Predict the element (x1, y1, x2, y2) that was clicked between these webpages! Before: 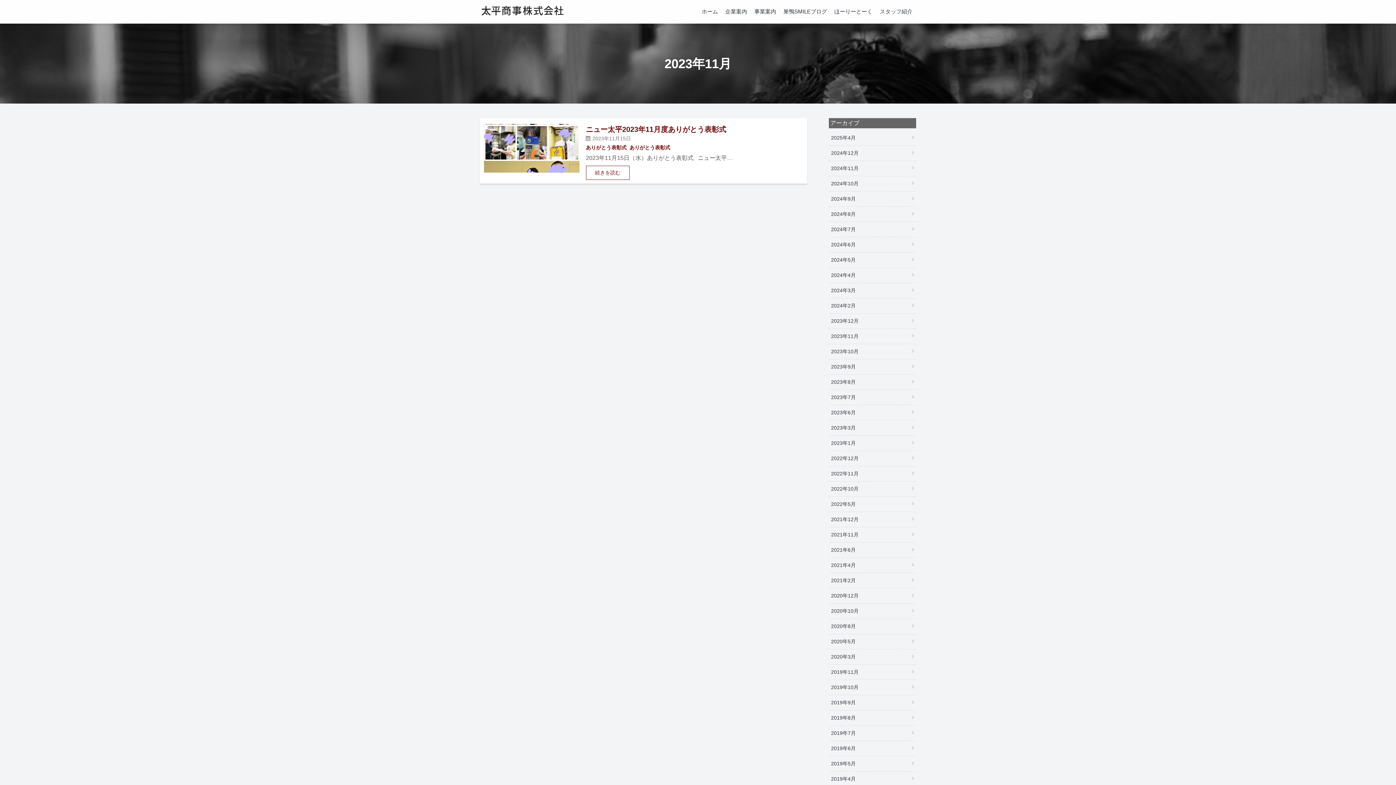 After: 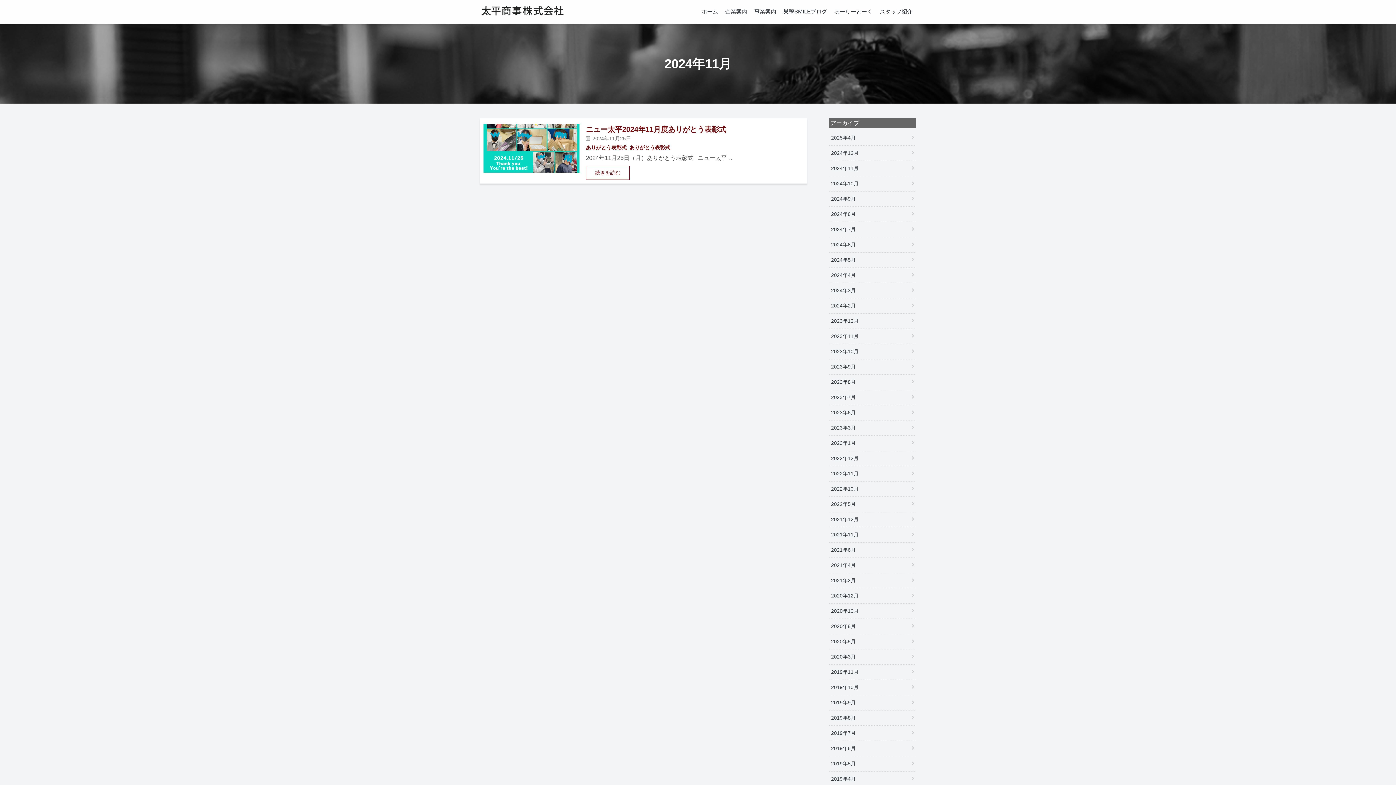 Action: bbox: (829, 164, 916, 172) label: 2024年11月